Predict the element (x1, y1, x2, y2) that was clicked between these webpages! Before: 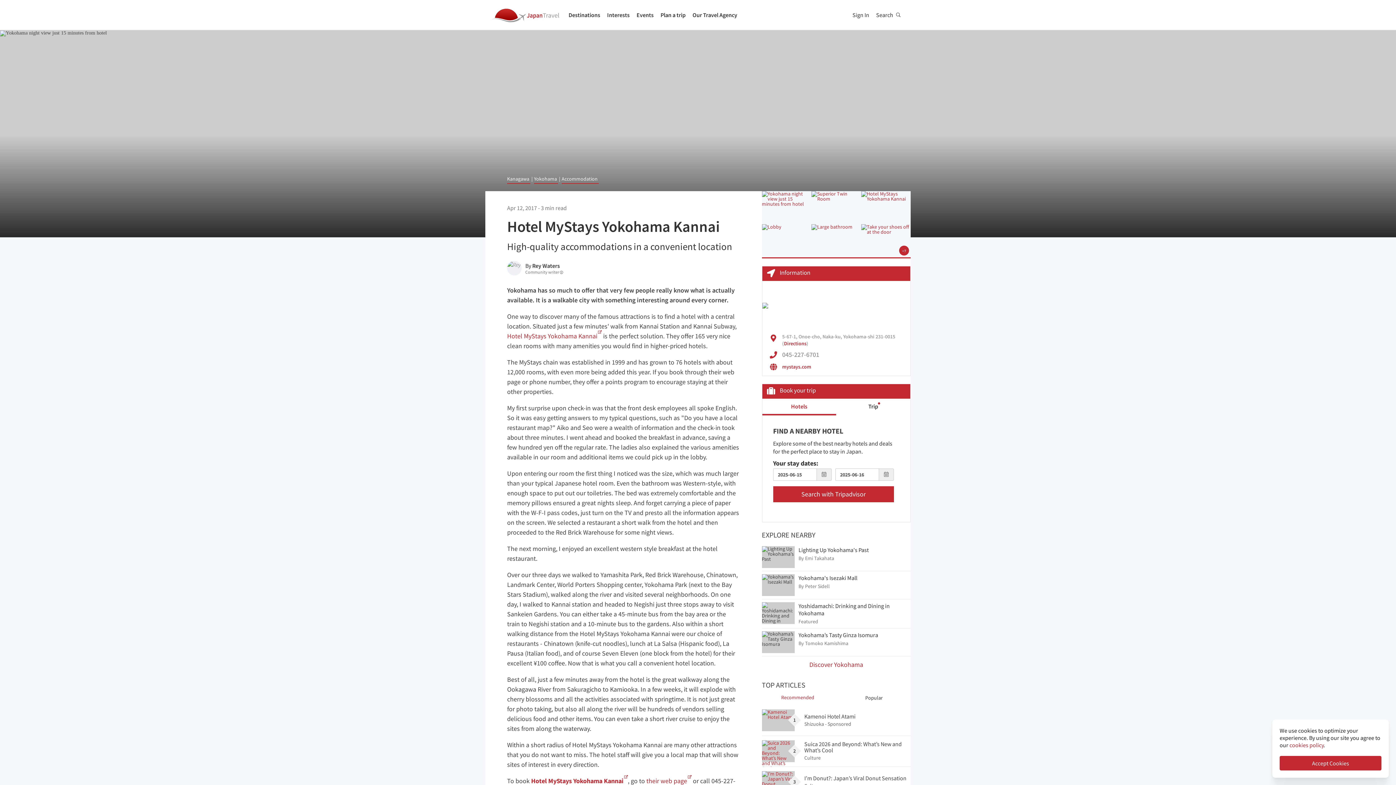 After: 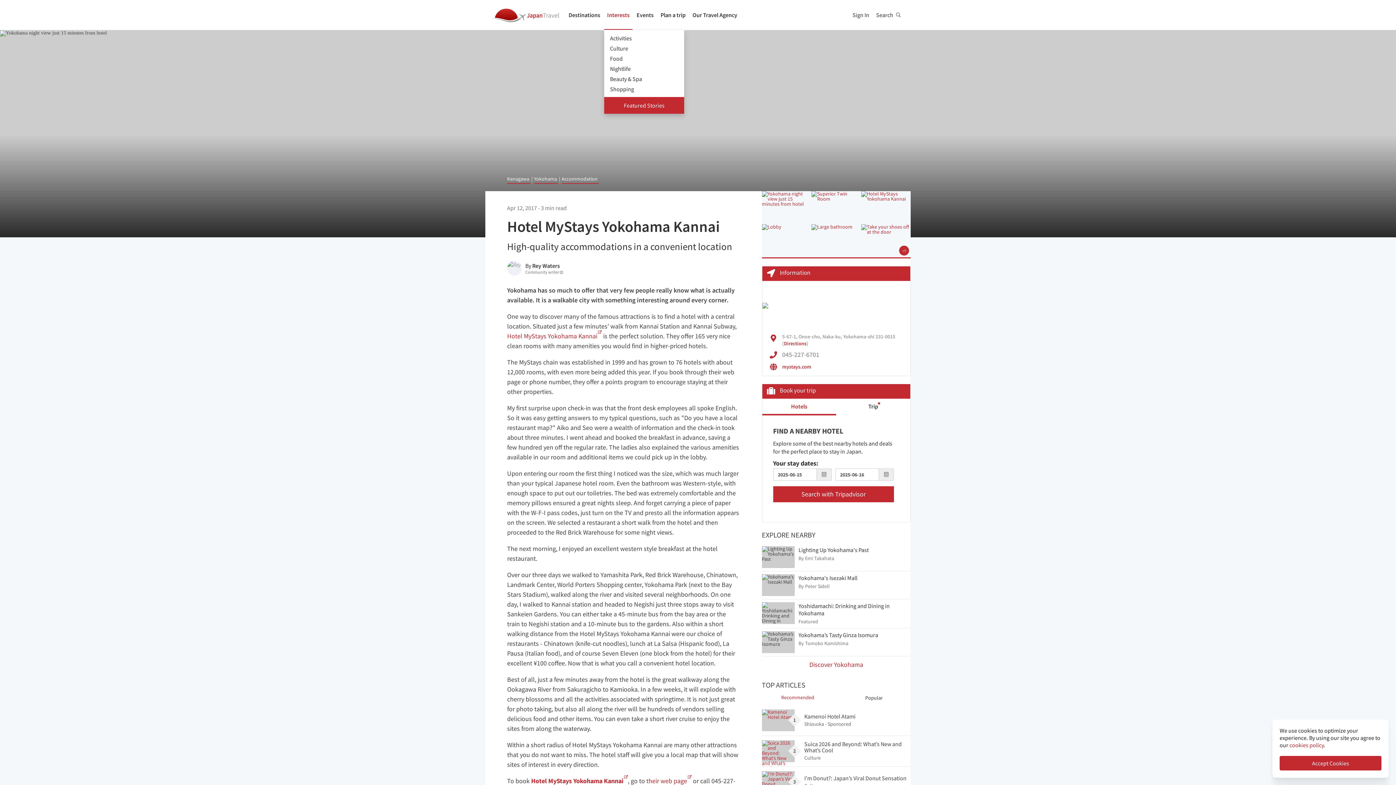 Action: bbox: (604, 0, 632, 29) label: Interests